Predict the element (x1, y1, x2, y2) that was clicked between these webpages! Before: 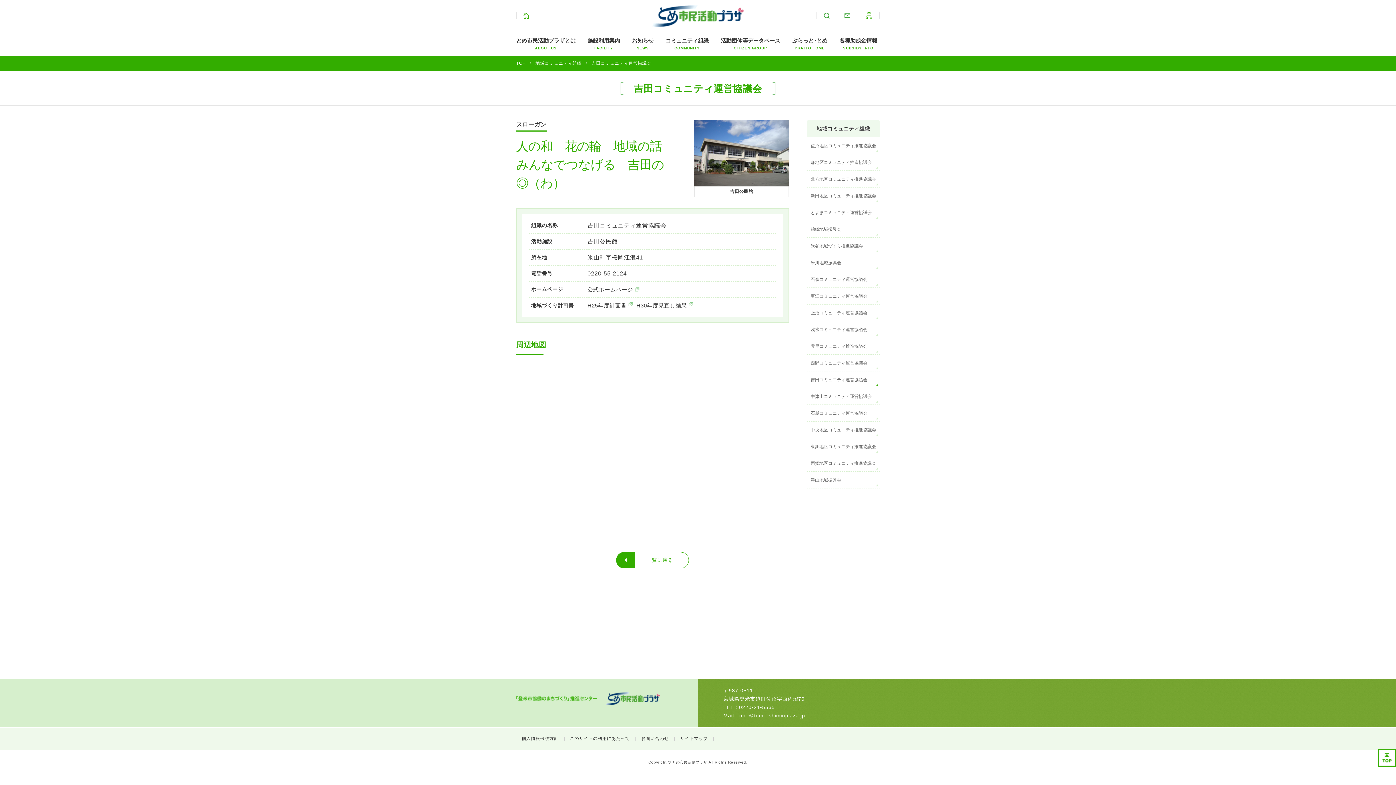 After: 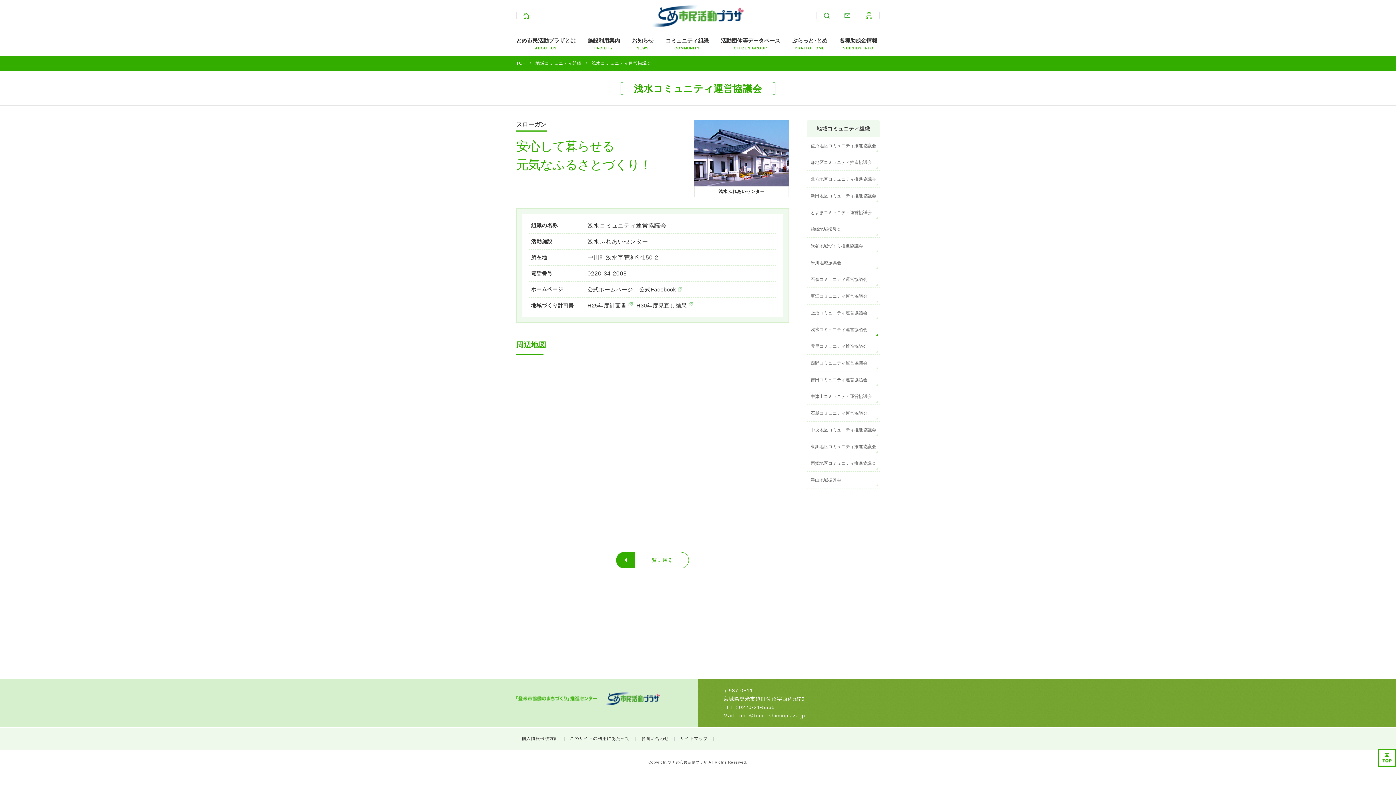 Action: label: 浅水コミュニティ運営協議会 bbox: (807, 321, 880, 337)